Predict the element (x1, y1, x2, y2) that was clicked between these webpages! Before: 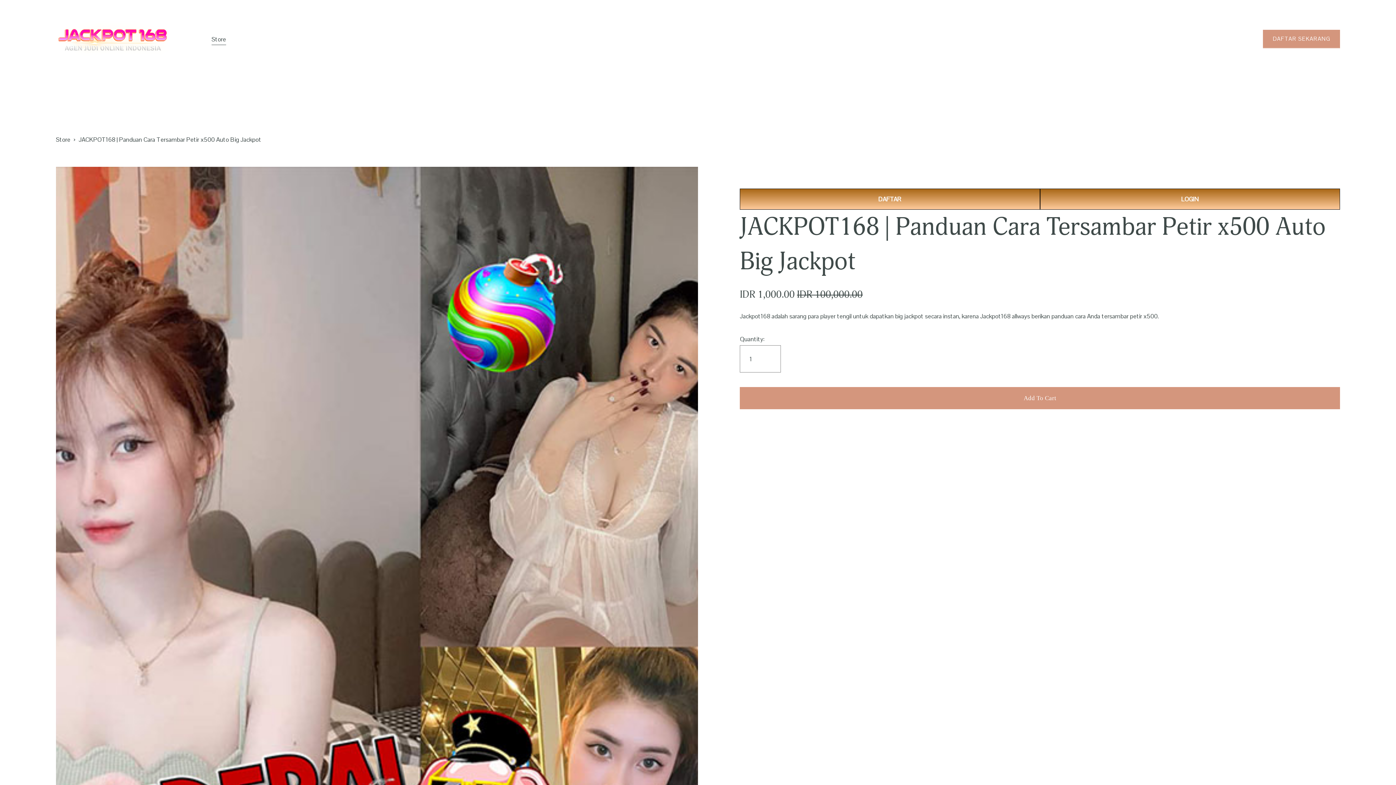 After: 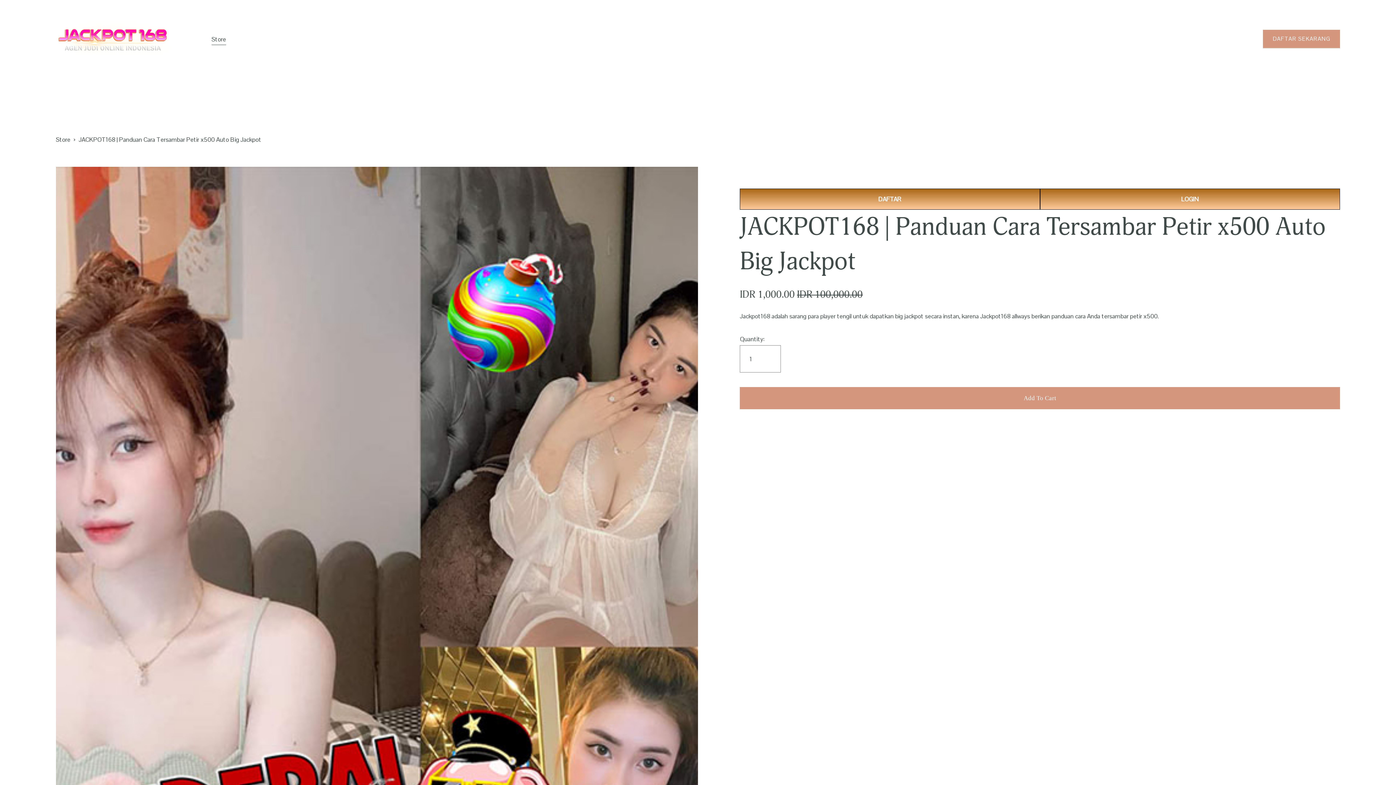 Action: bbox: (55, 20, 169, 57)